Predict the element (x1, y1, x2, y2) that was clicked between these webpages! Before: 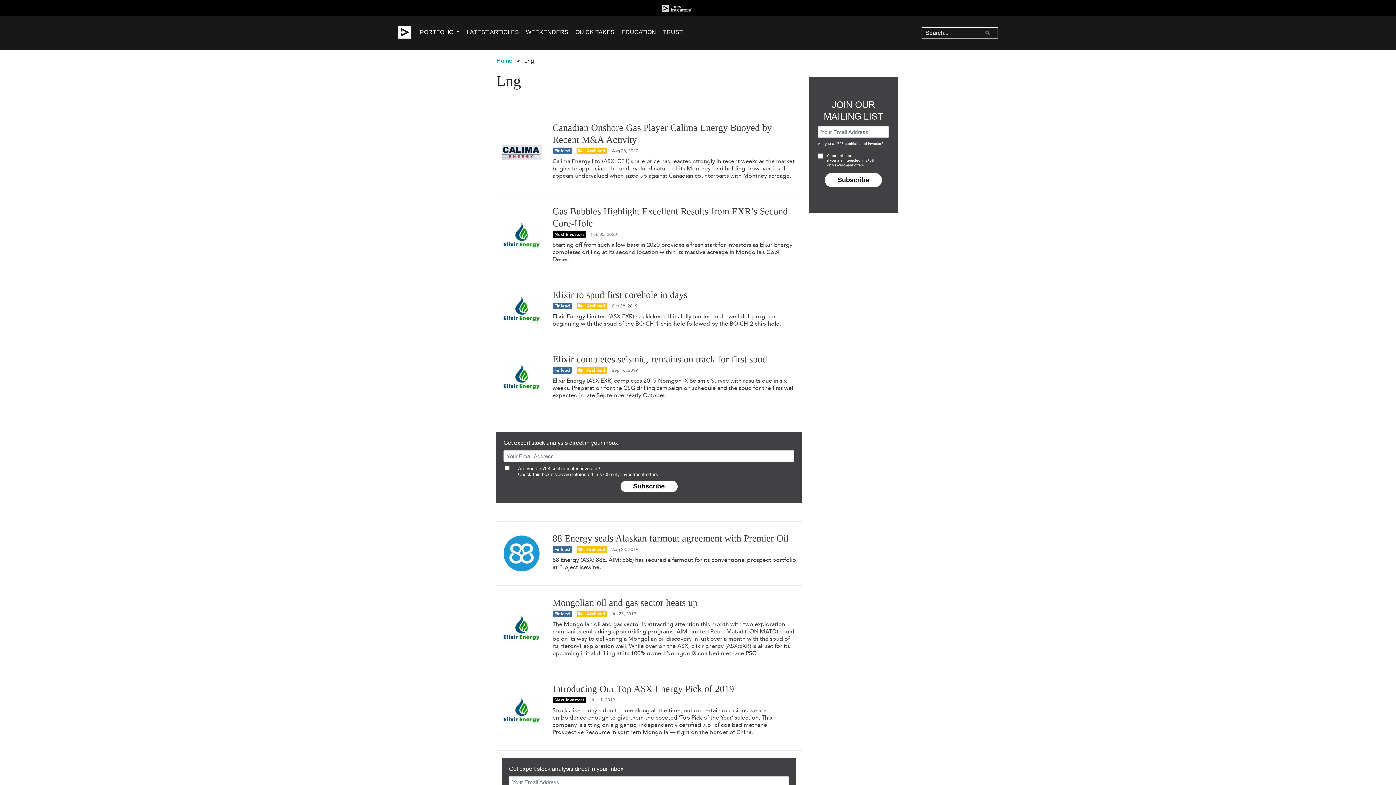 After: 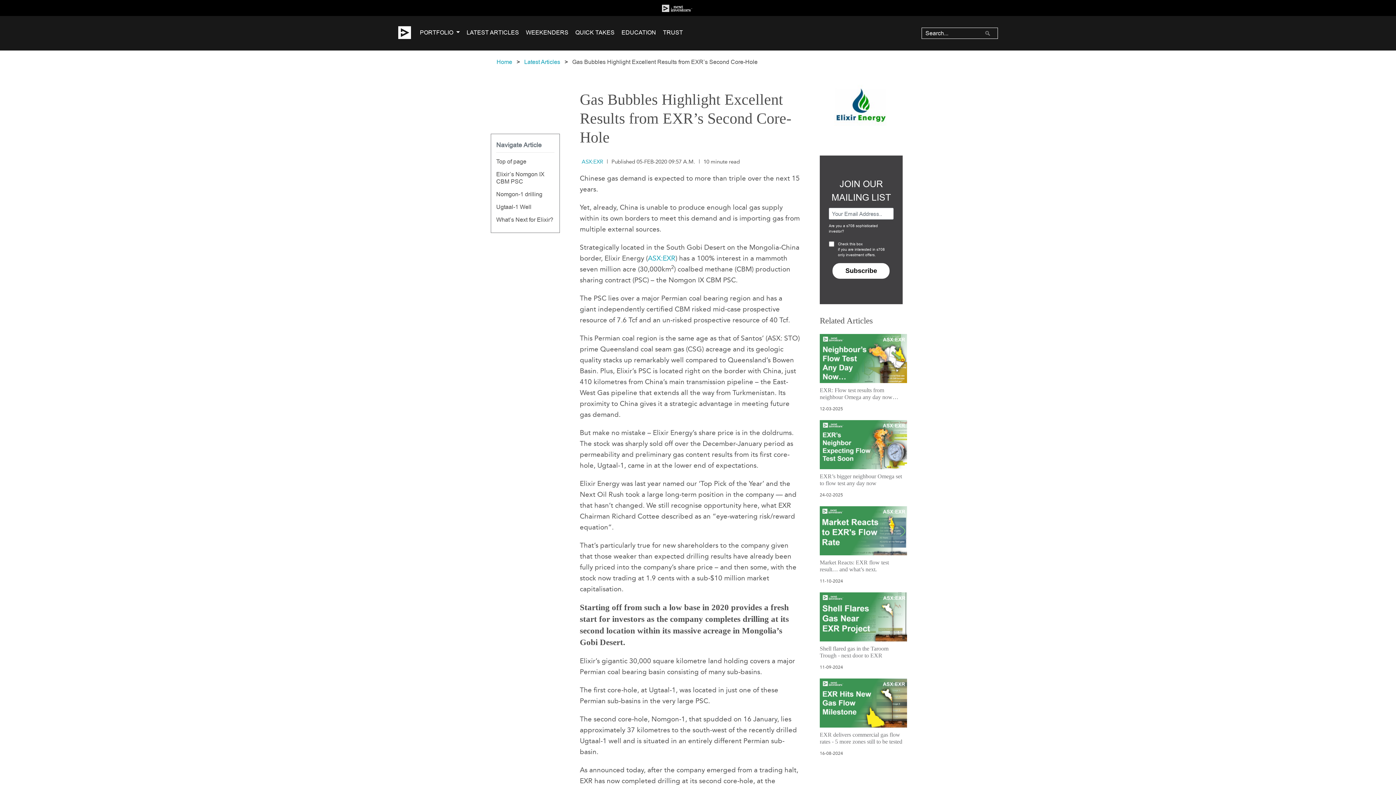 Action: bbox: (552, 205, 796, 263) label: Gas Bubbles Highlight Excellent Results from EXR’s Second Core-Hole

Next Investors Feb 05, 2020

Starting off from such a low base in 2020 provides a fresh start for investors as Elixir Energy completes drilling at its second location within its massive acreage in Mongolia’s Gobi Desert.